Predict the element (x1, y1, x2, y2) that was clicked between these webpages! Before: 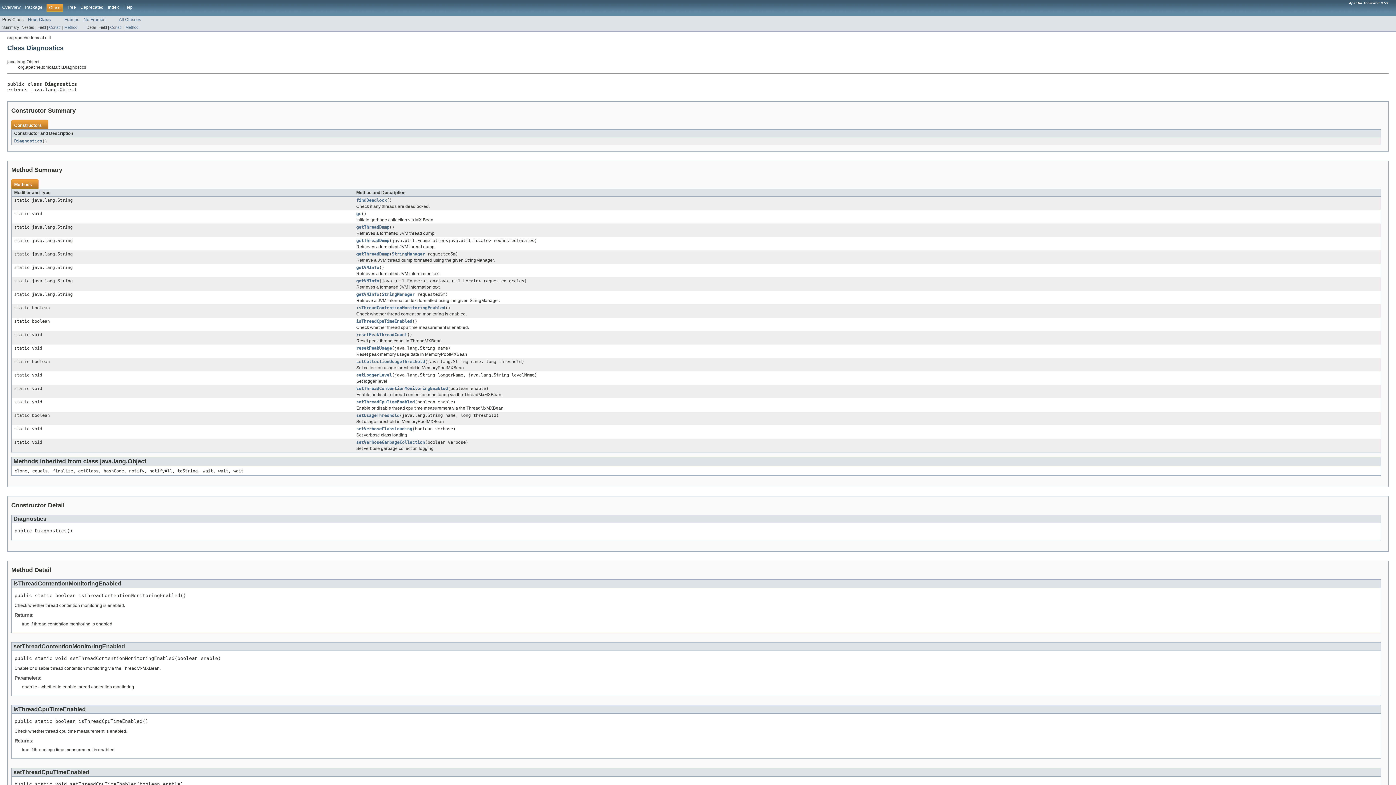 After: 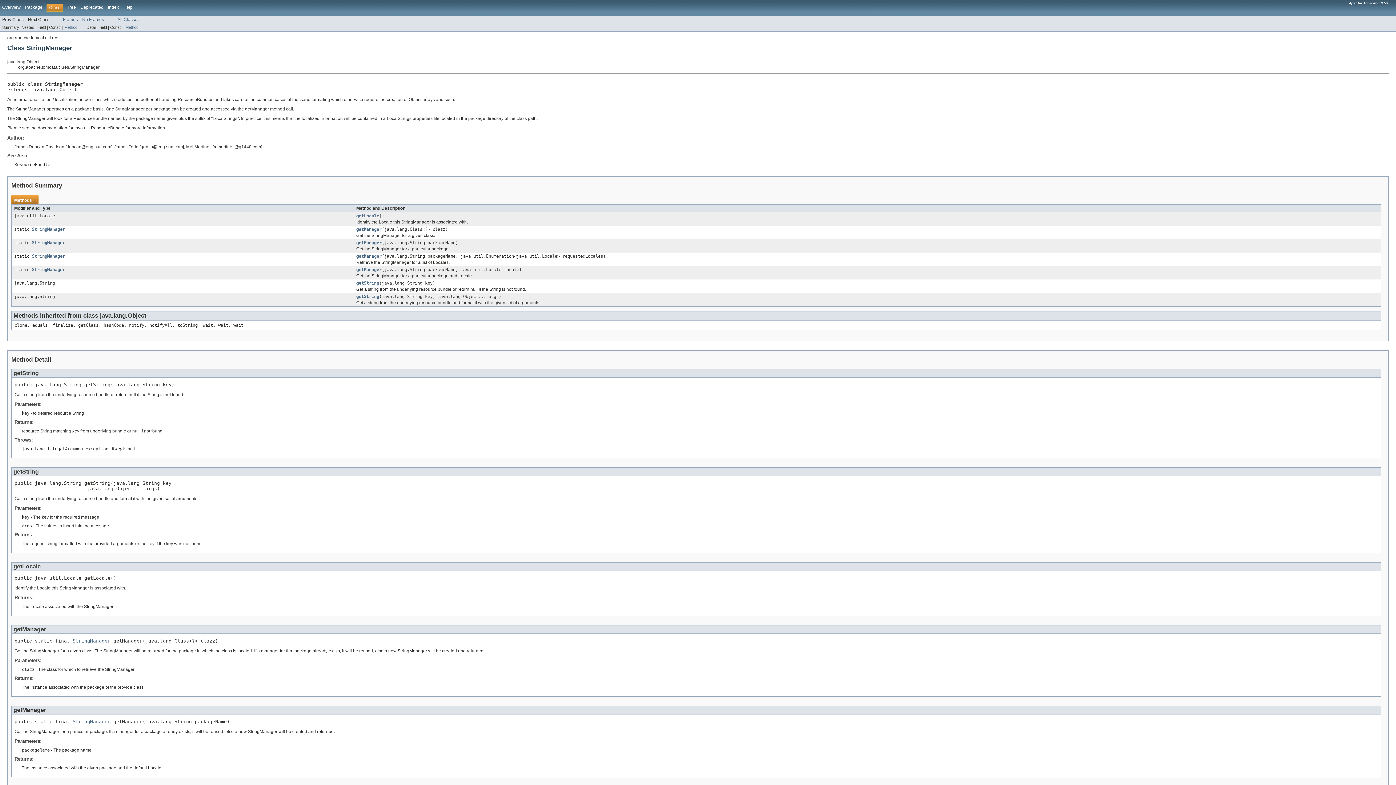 Action: label: StringManager bbox: (392, 251, 425, 256)